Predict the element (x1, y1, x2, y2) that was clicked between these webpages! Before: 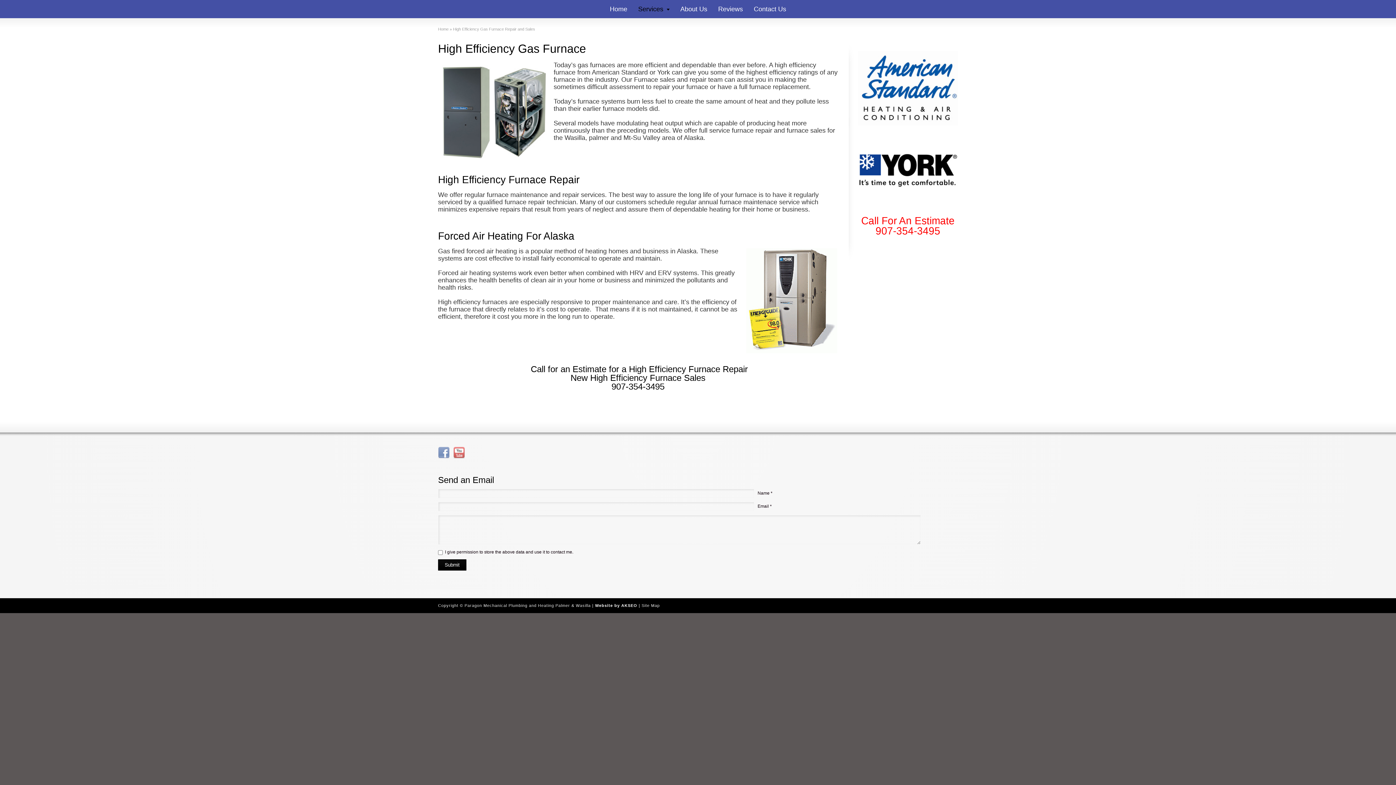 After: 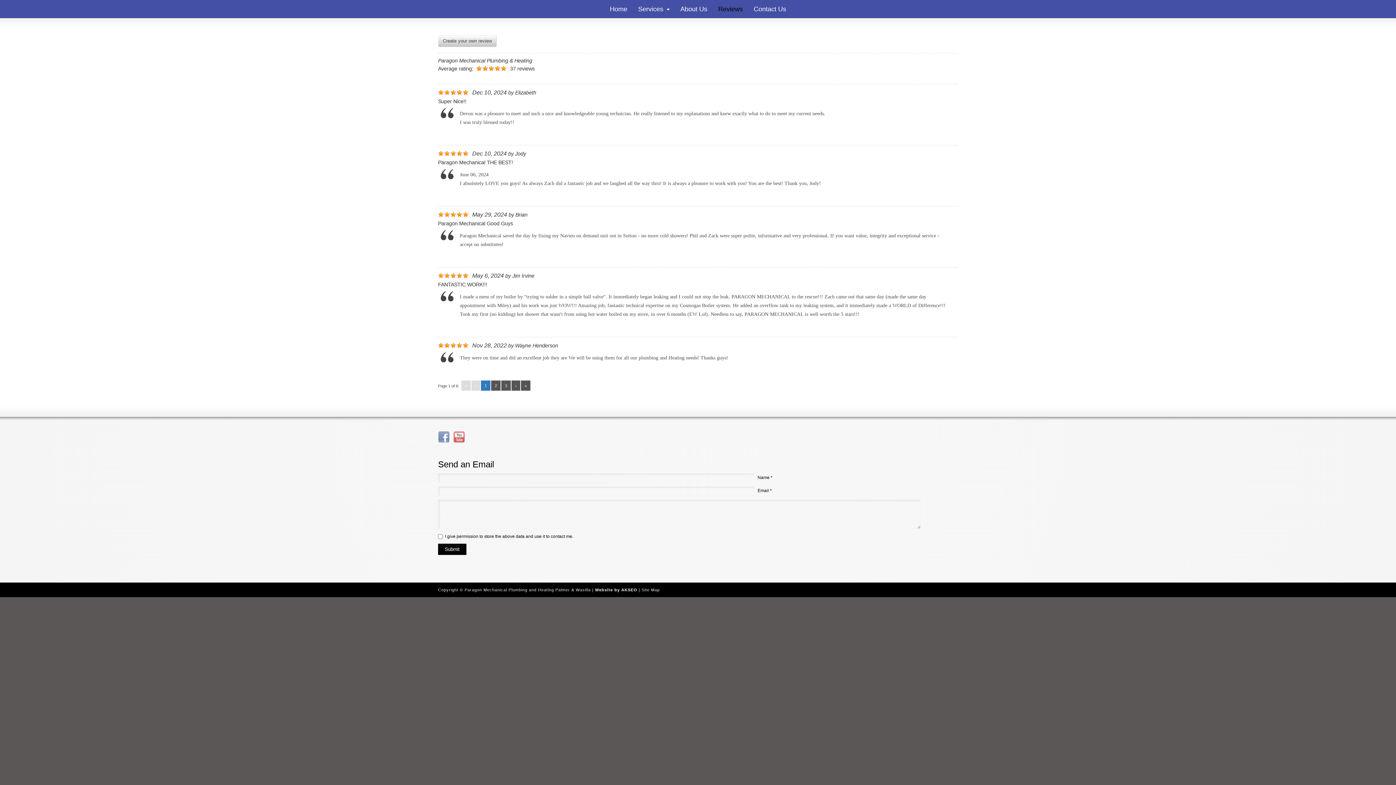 Action: bbox: (712, -3, 748, 18) label: Reviews